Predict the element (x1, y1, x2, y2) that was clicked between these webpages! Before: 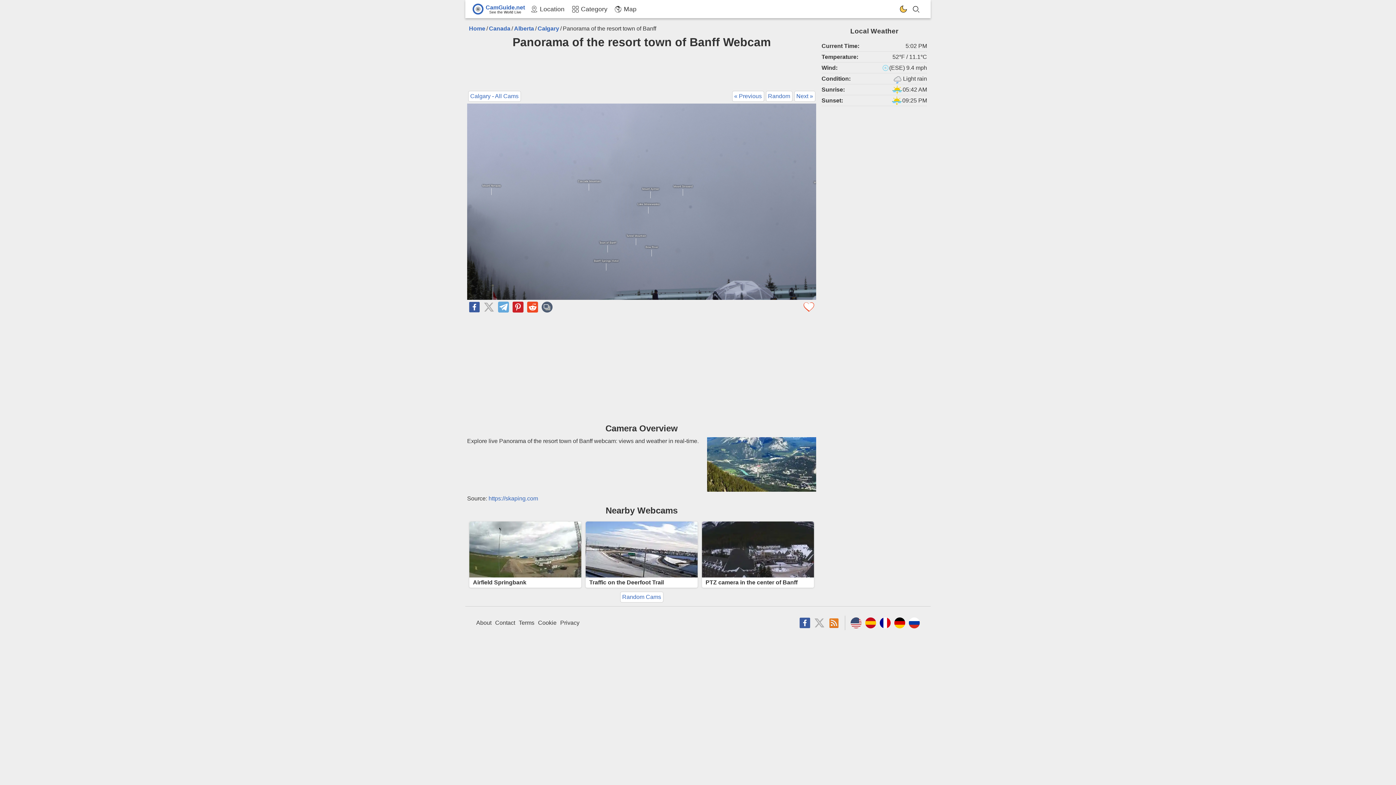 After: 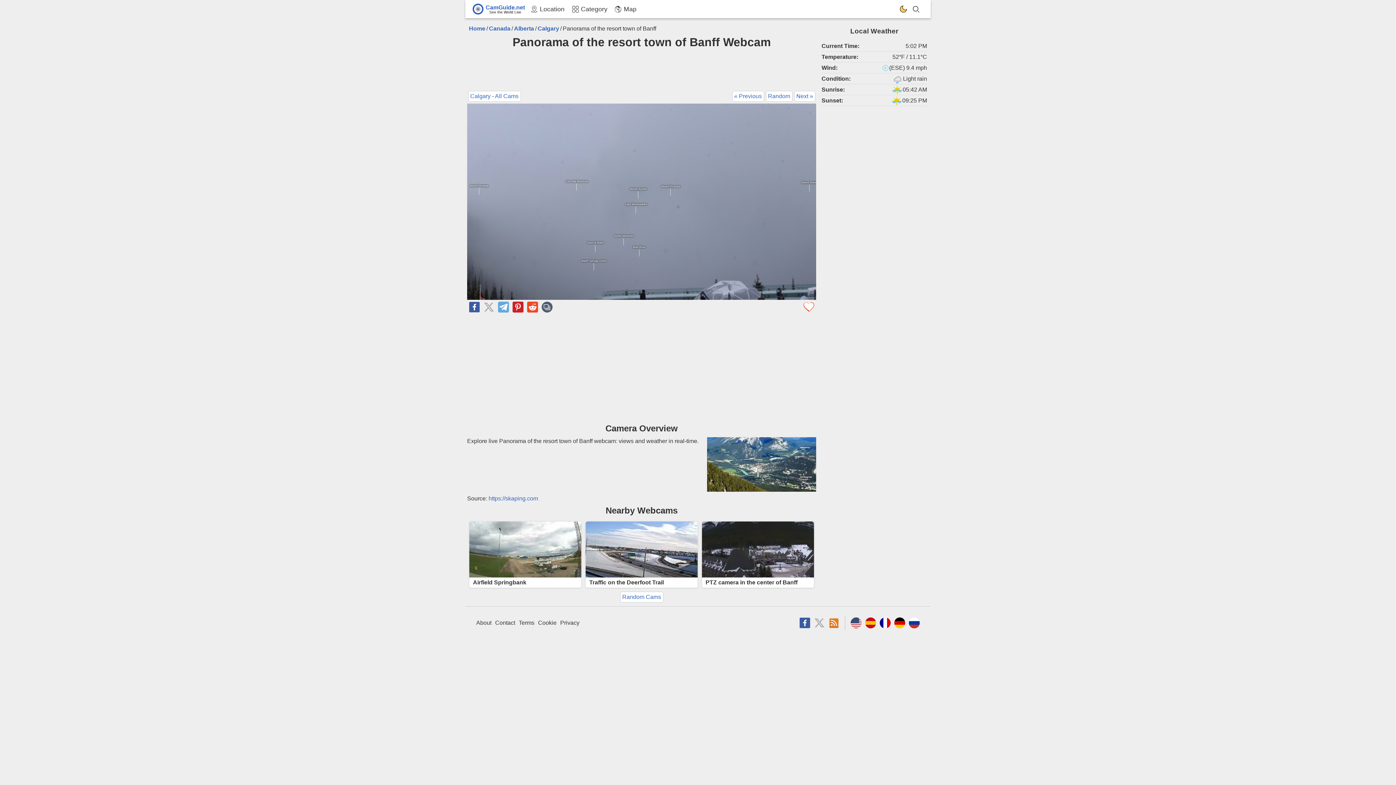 Action: label: https://skaping.com bbox: (488, 495, 538, 501)